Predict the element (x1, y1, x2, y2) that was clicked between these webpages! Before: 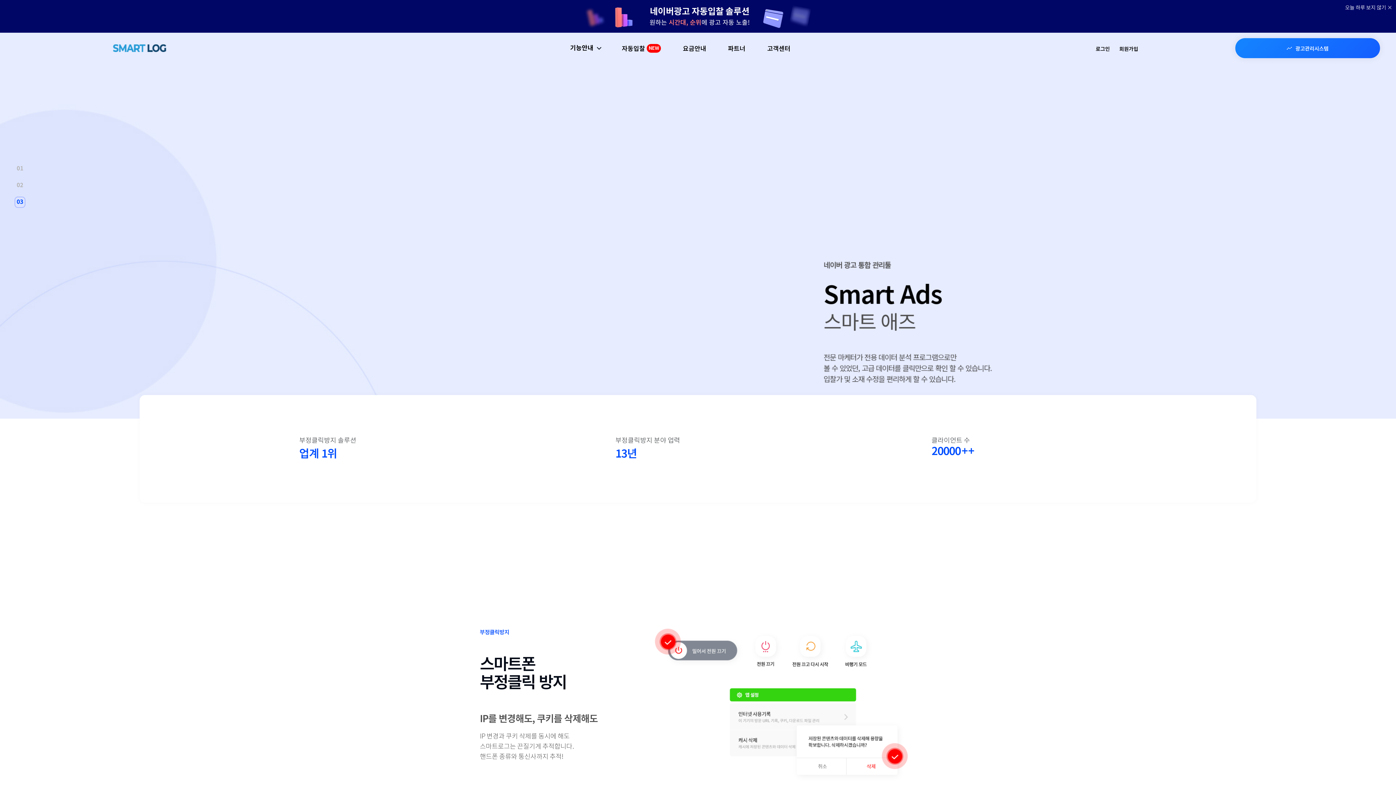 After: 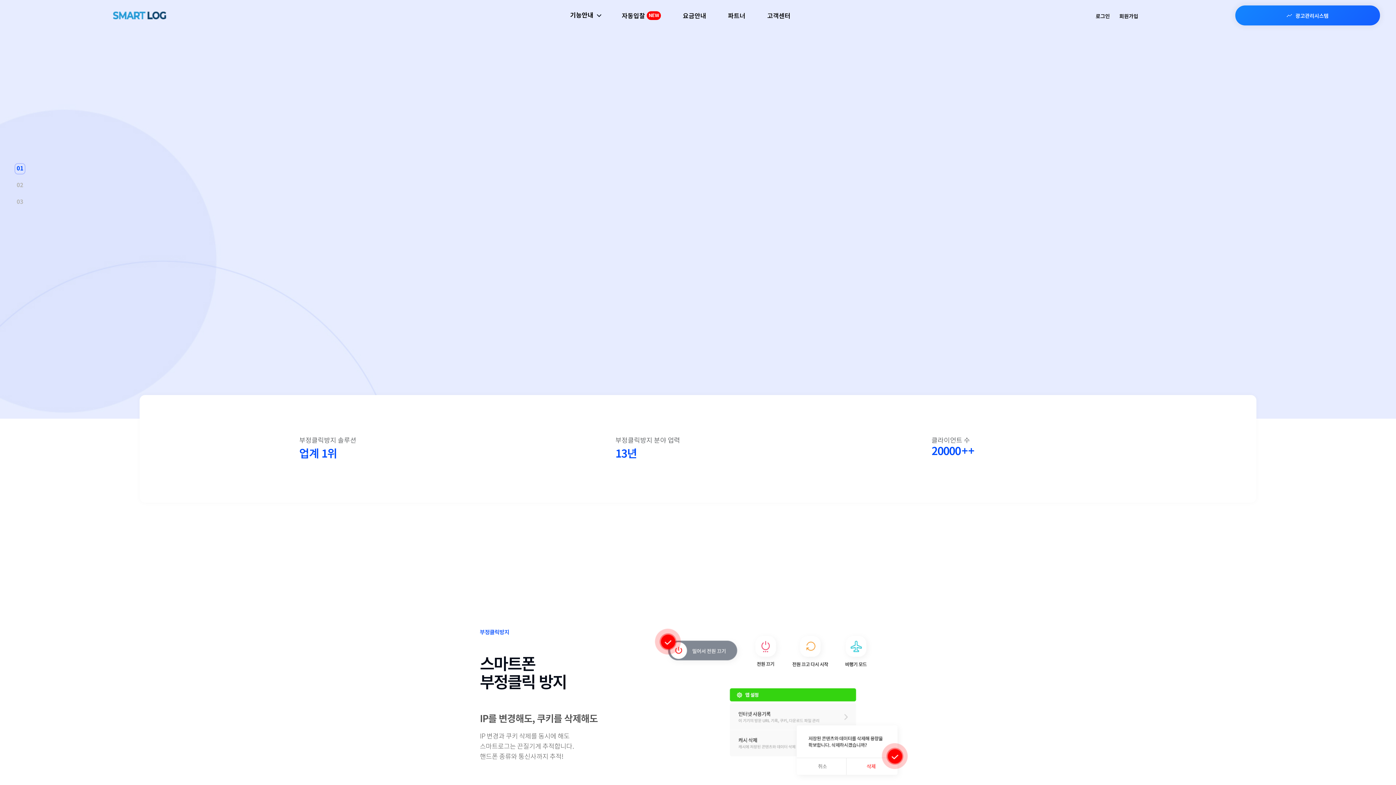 Action: label: 오늘 하루 보지 않기 × bbox: (1341, 0, 1396, 14)